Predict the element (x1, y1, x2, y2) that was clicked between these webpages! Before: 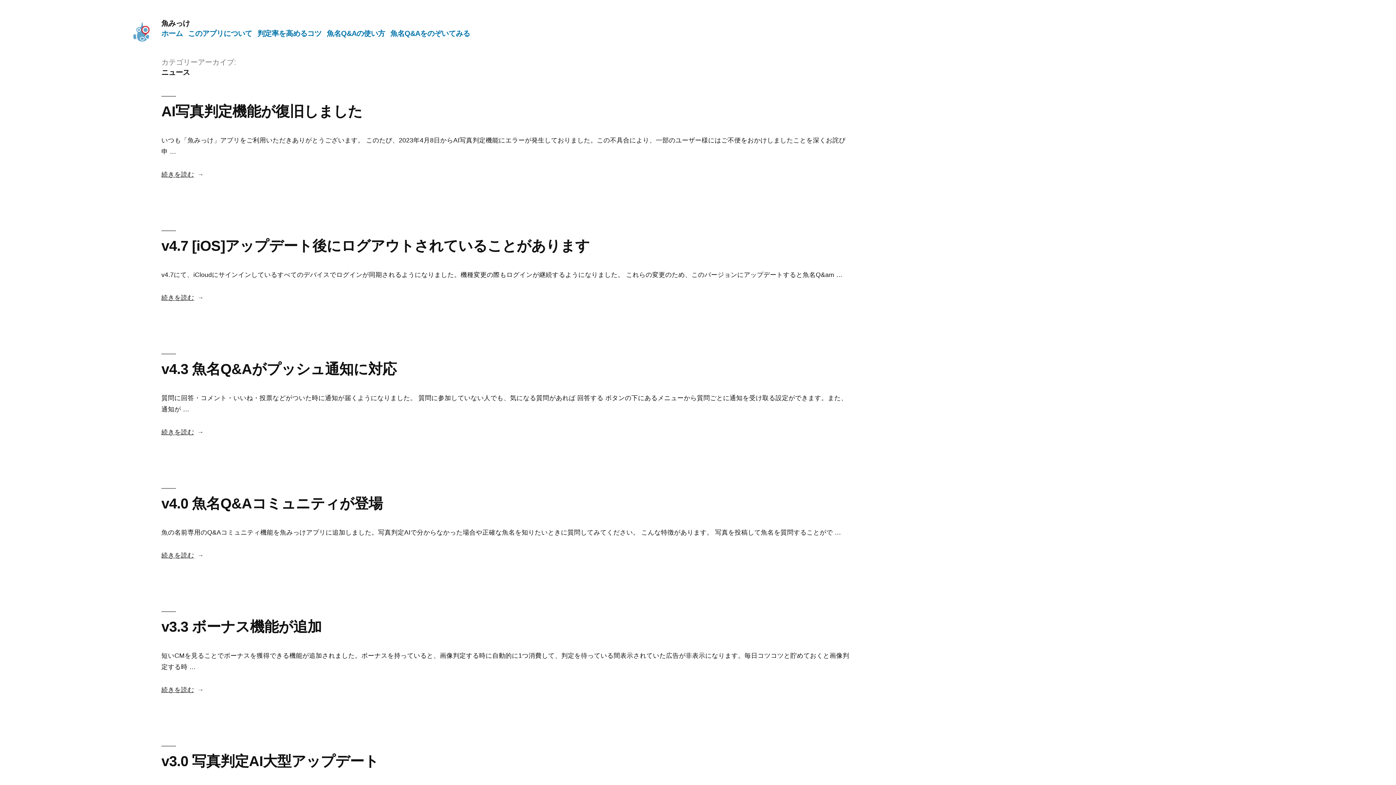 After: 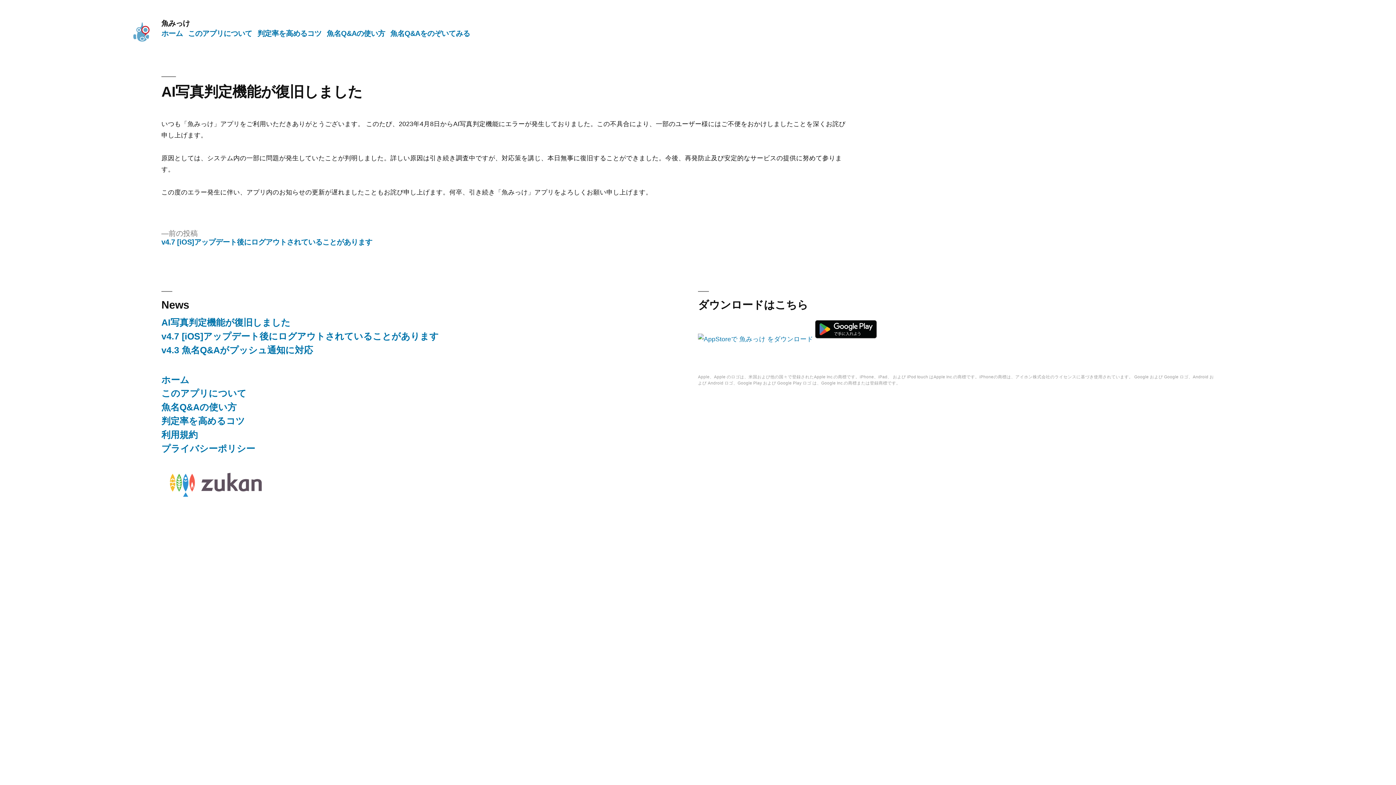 Action: bbox: (161, 170, 203, 178) label: “AI写真判定機能が復旧しました” の
続きを読む